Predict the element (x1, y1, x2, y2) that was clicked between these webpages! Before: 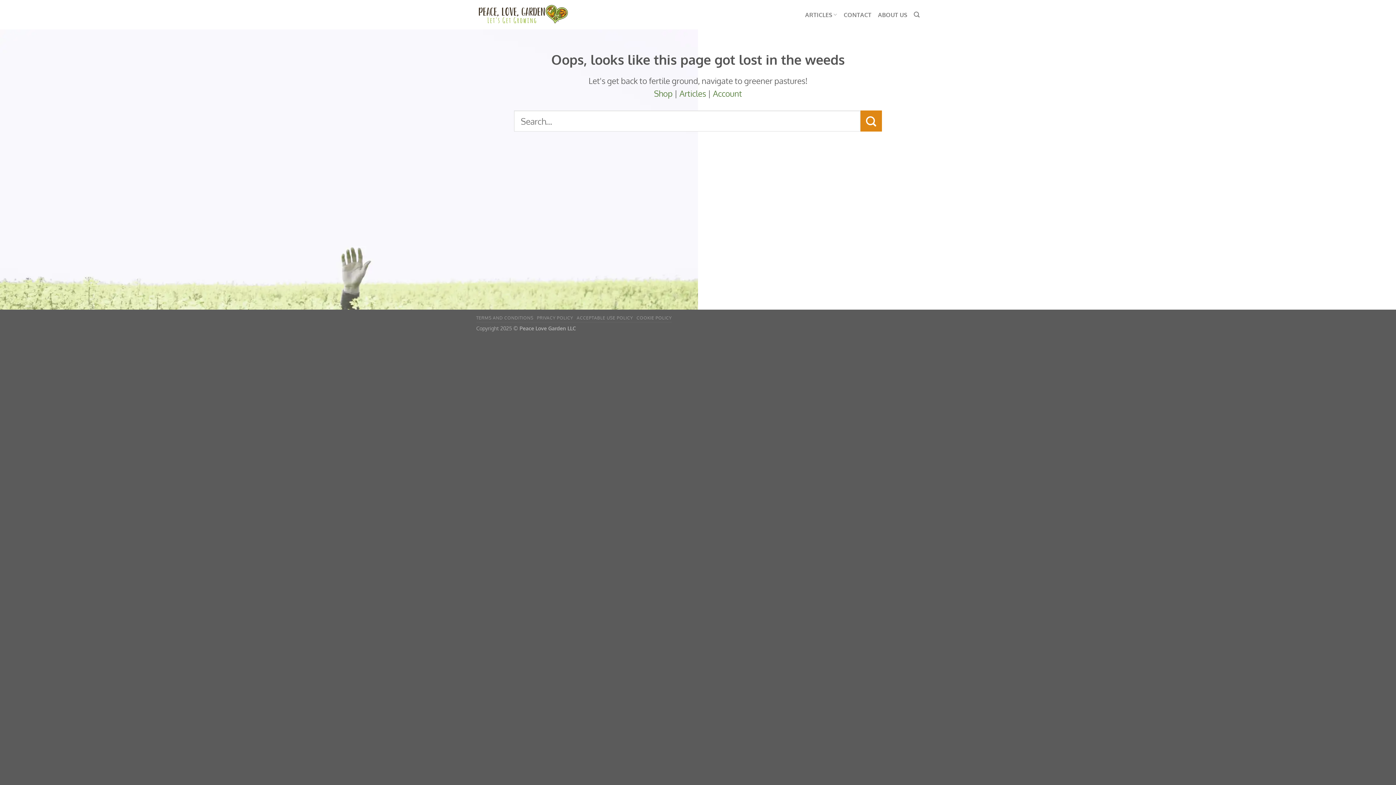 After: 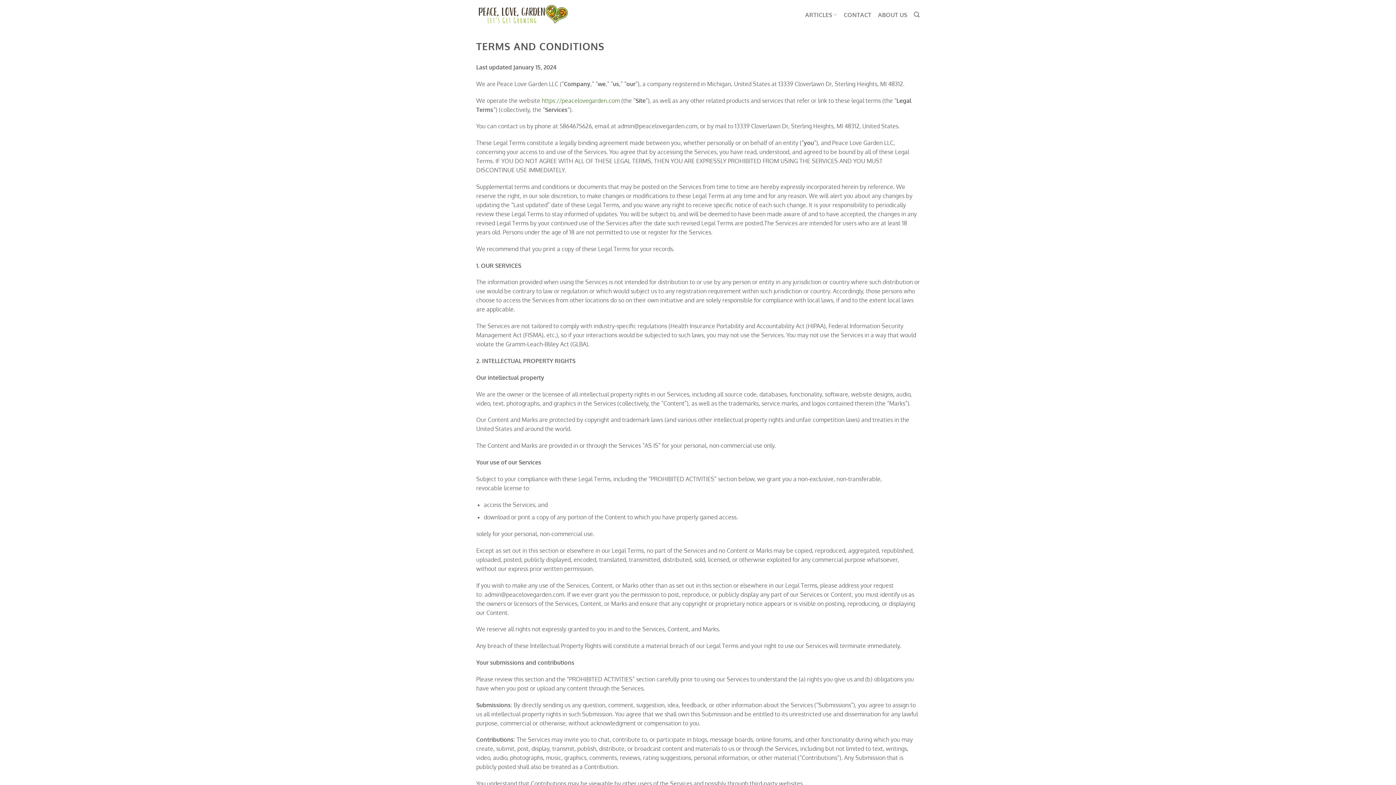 Action: label: TERMS AND CONDITIONS bbox: (476, 315, 533, 320)